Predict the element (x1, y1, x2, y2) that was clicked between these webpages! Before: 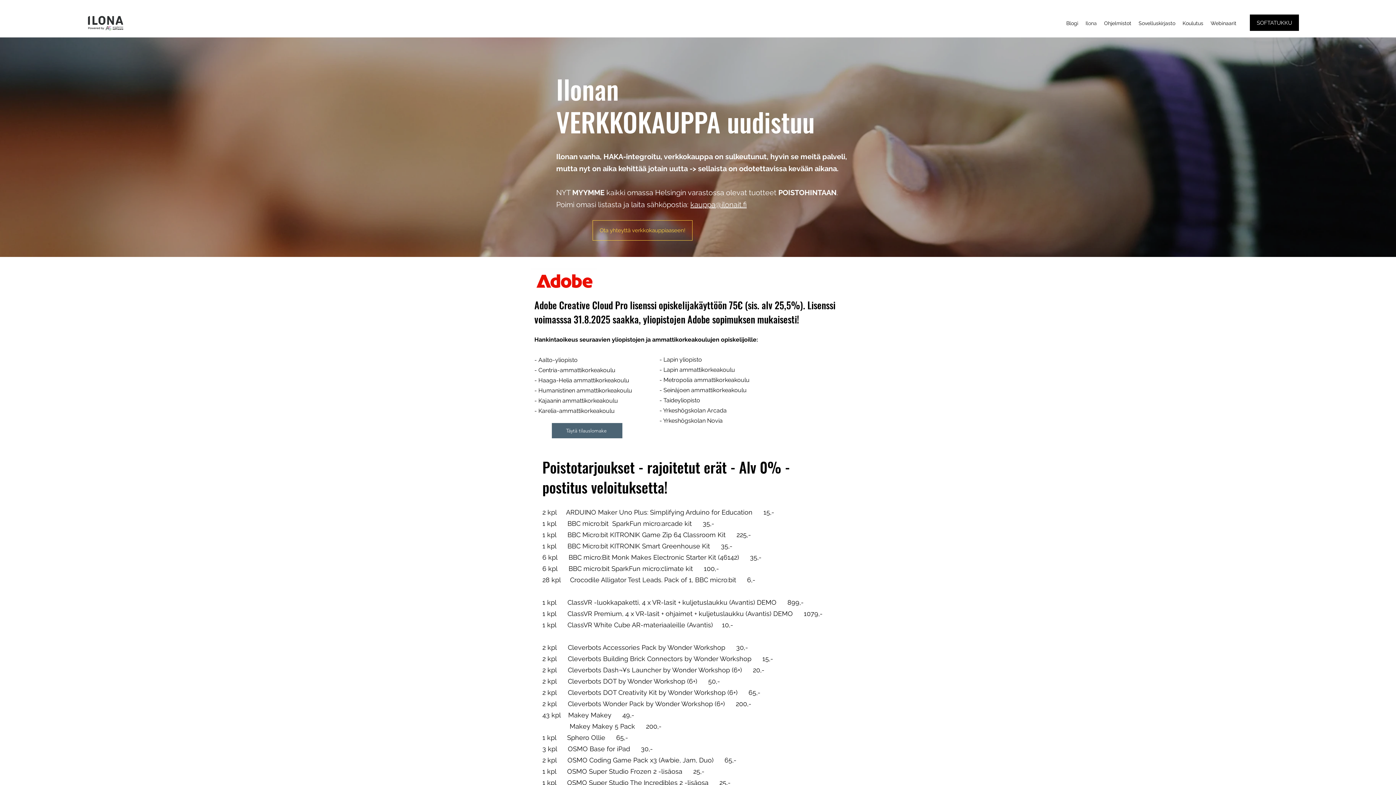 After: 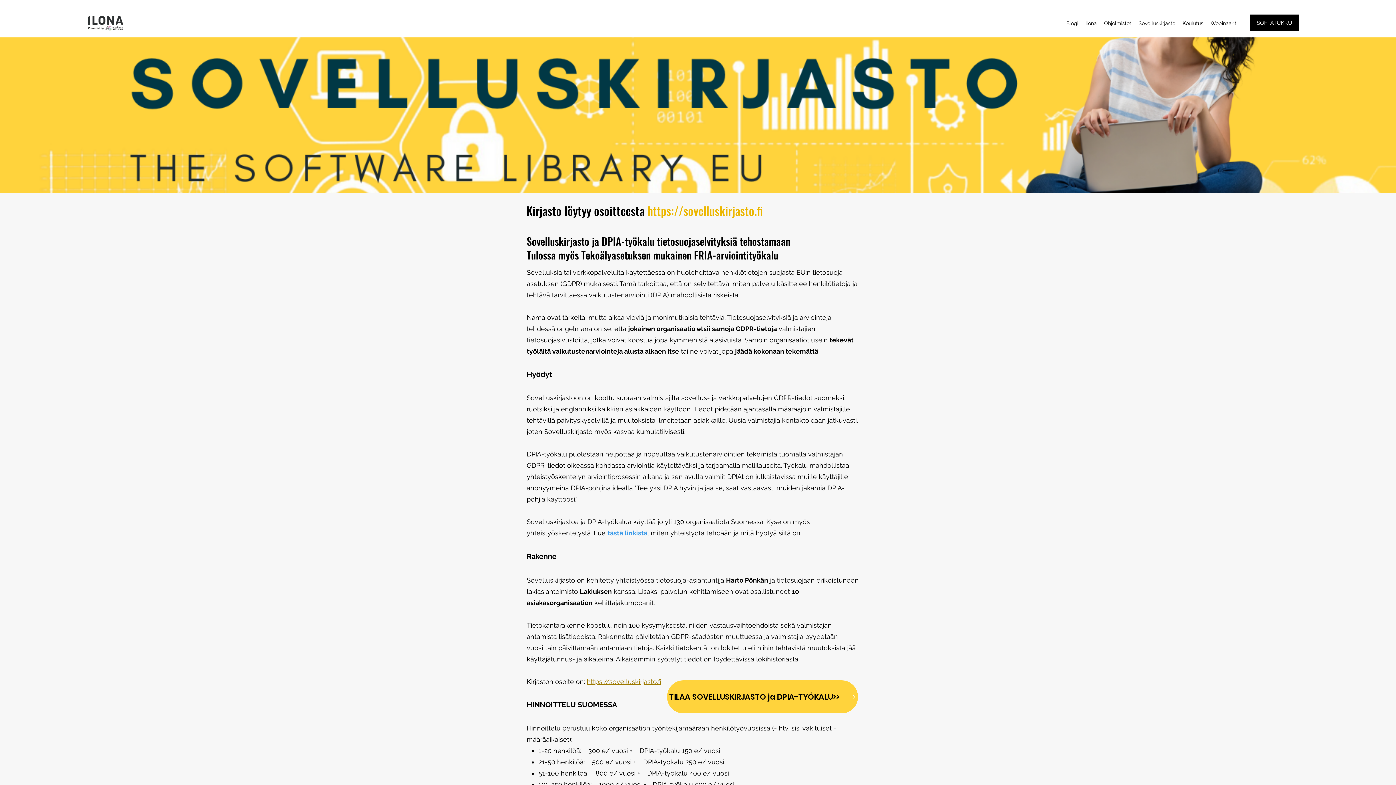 Action: bbox: (1135, 17, 1179, 28) label: Sovelluskirjasto